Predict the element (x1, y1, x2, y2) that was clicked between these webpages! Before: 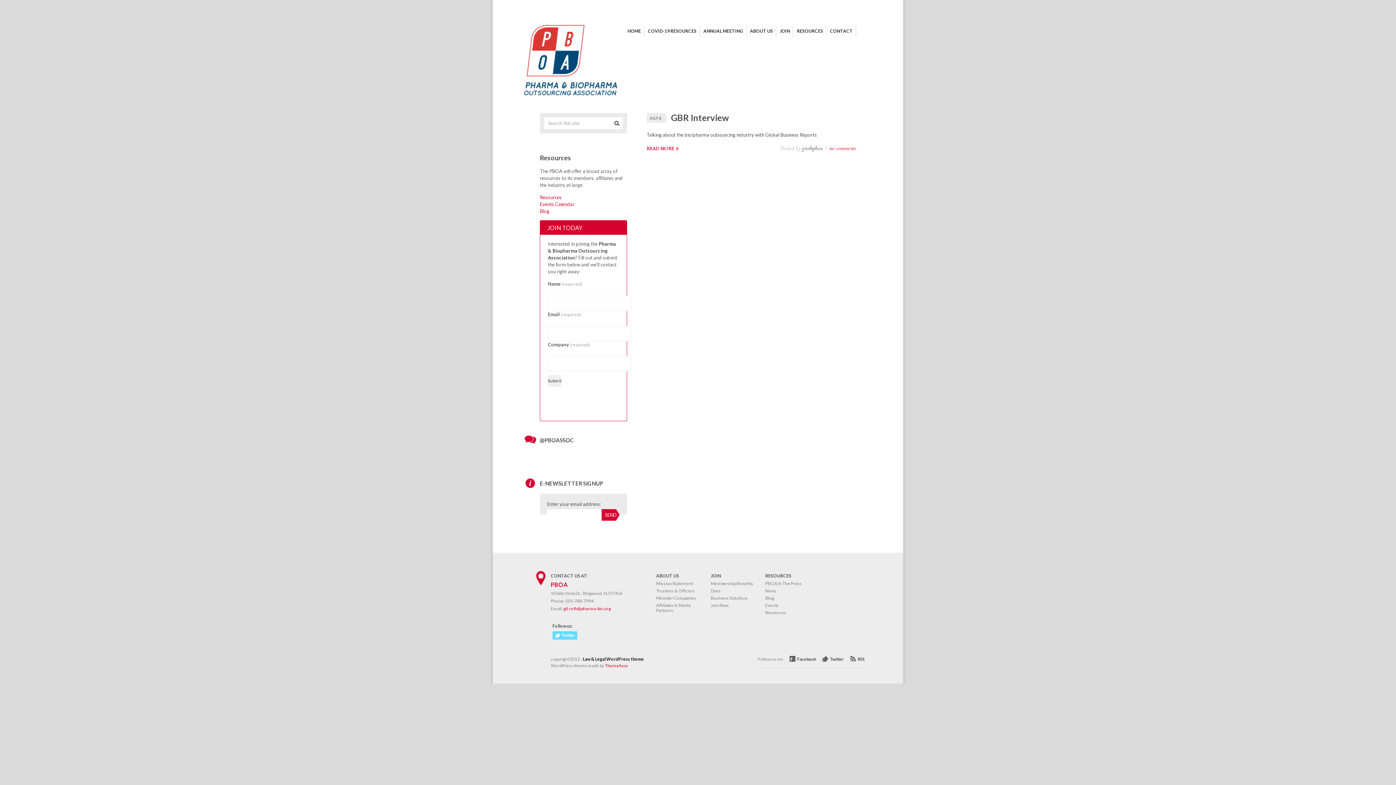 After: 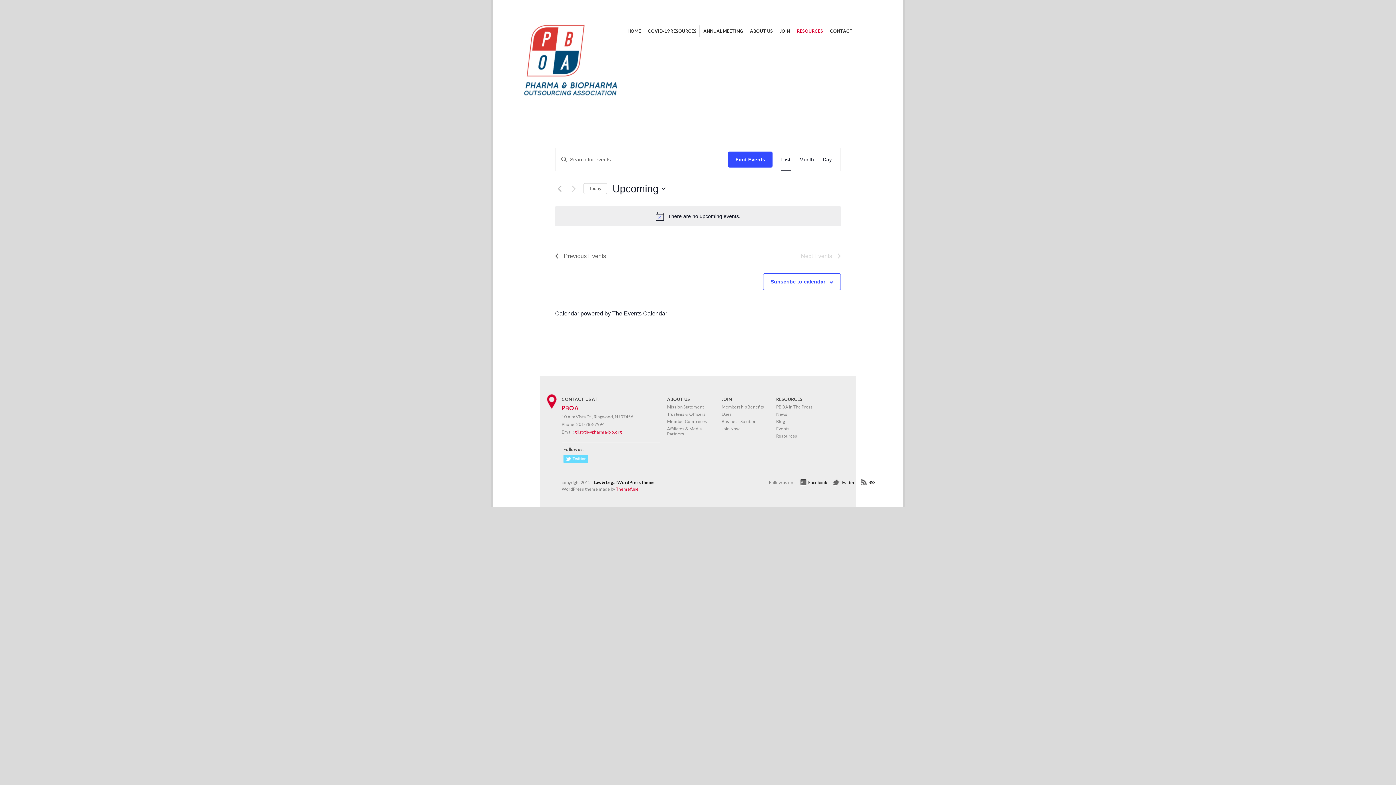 Action: label: News bbox: (765, 588, 776, 593)